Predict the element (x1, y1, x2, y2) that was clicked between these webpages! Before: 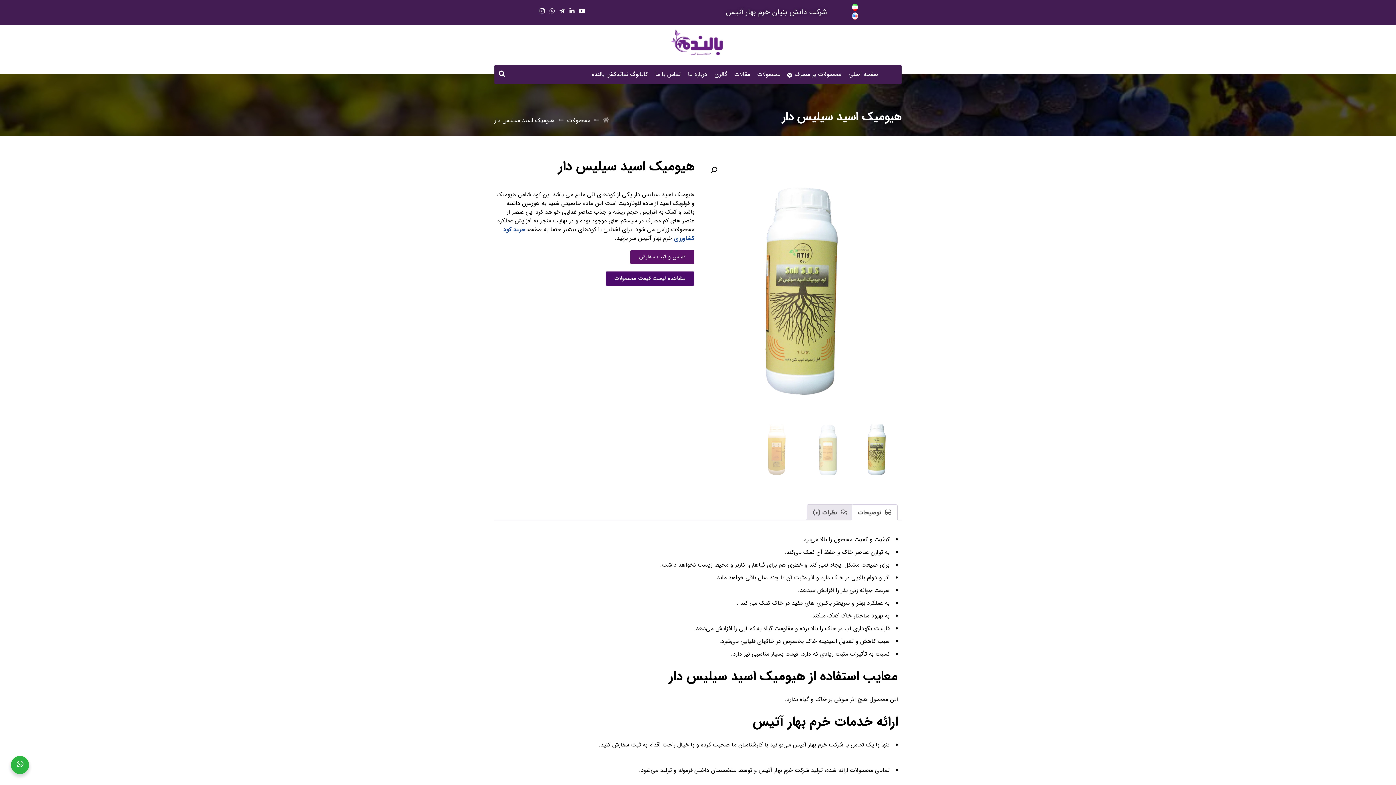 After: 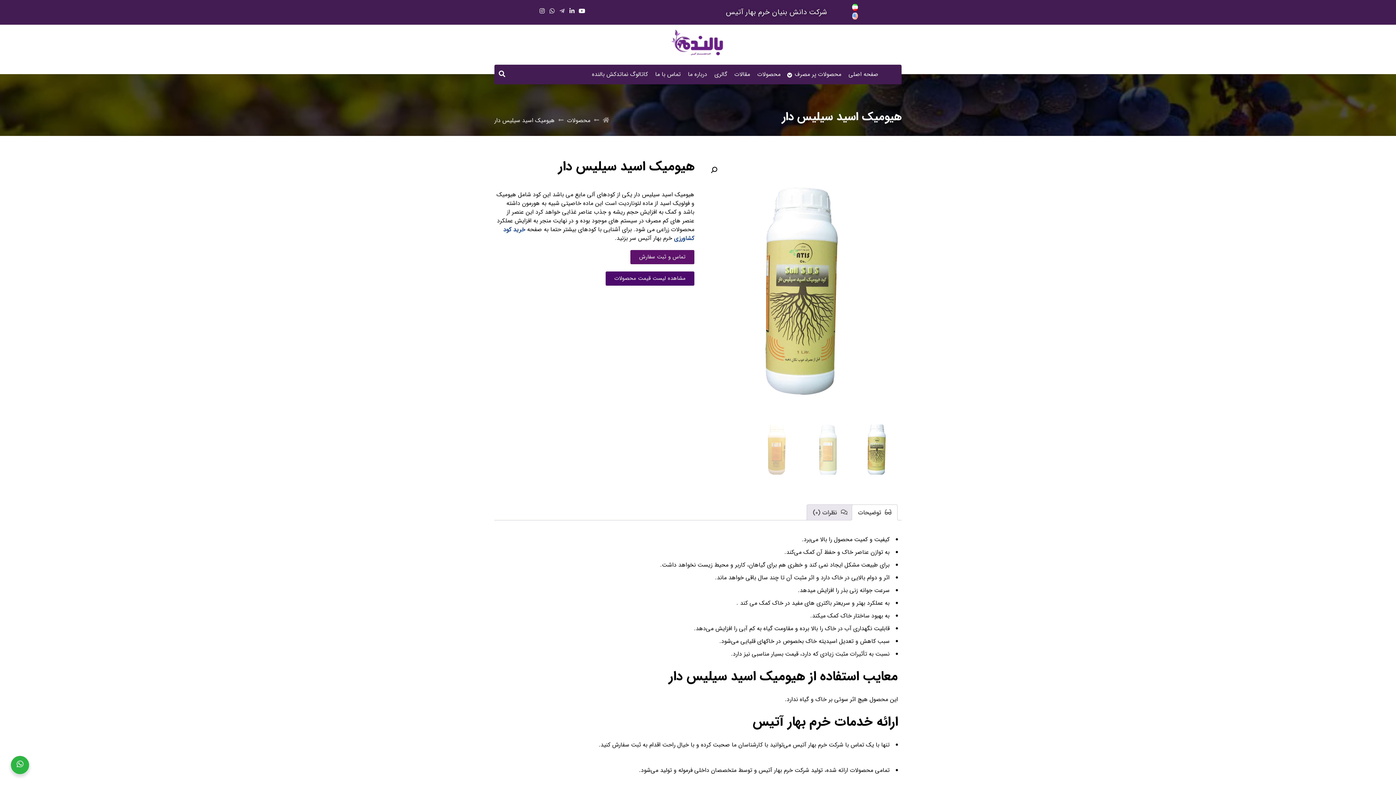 Action: label: Telegram-plane bbox: (558, 6, 566, 14)